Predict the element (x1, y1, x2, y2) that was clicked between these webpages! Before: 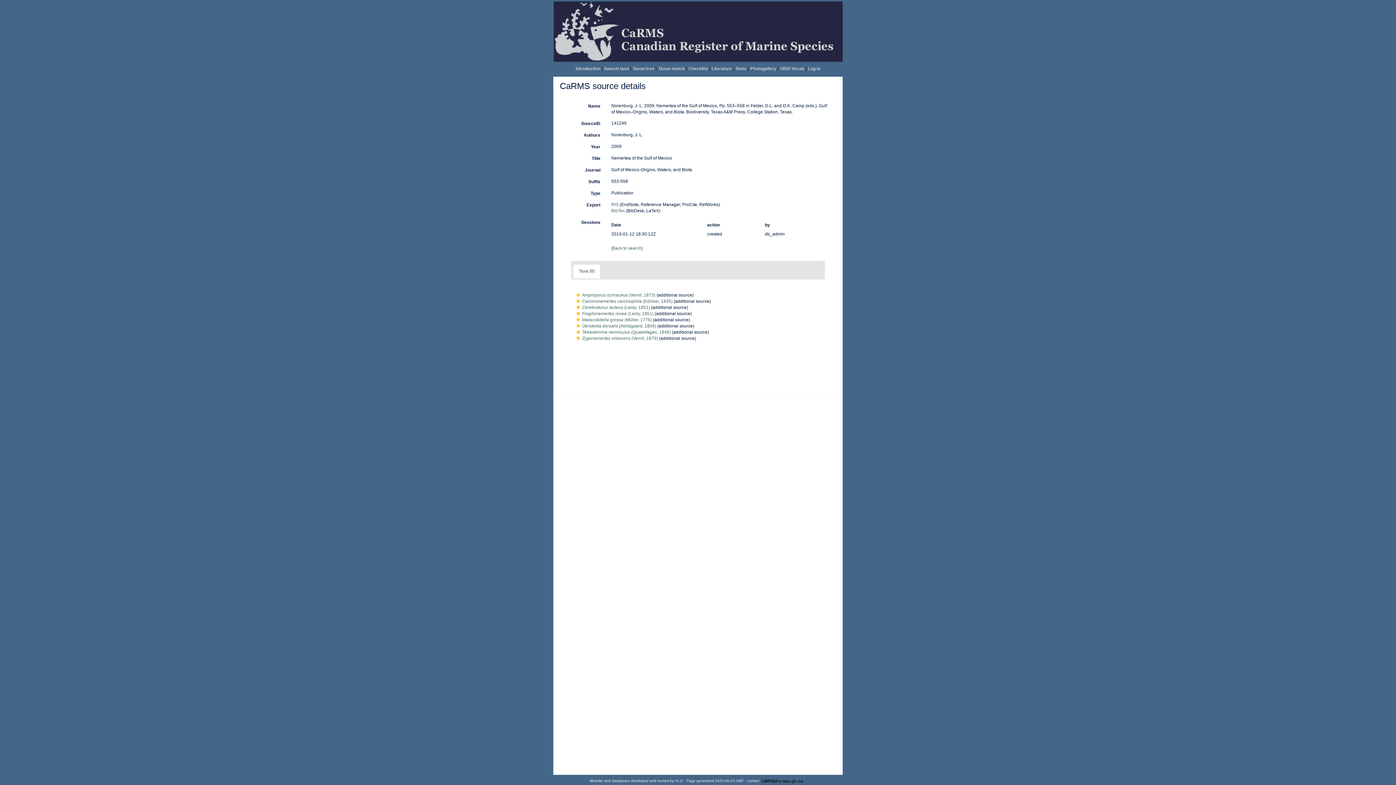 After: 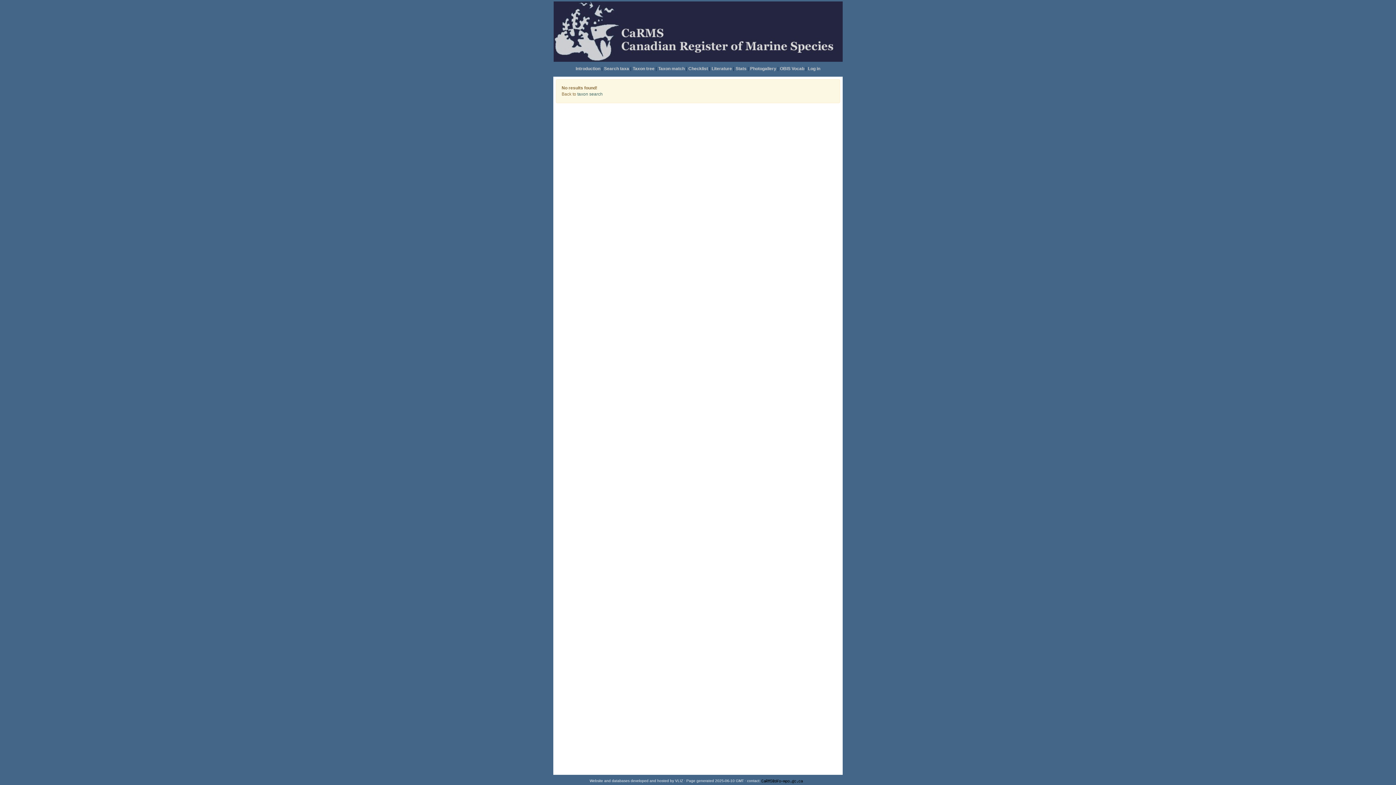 Action: label: Tetrastemma vermiculus (Quatrefages, 1846) bbox: (574, 329, 670, 334)